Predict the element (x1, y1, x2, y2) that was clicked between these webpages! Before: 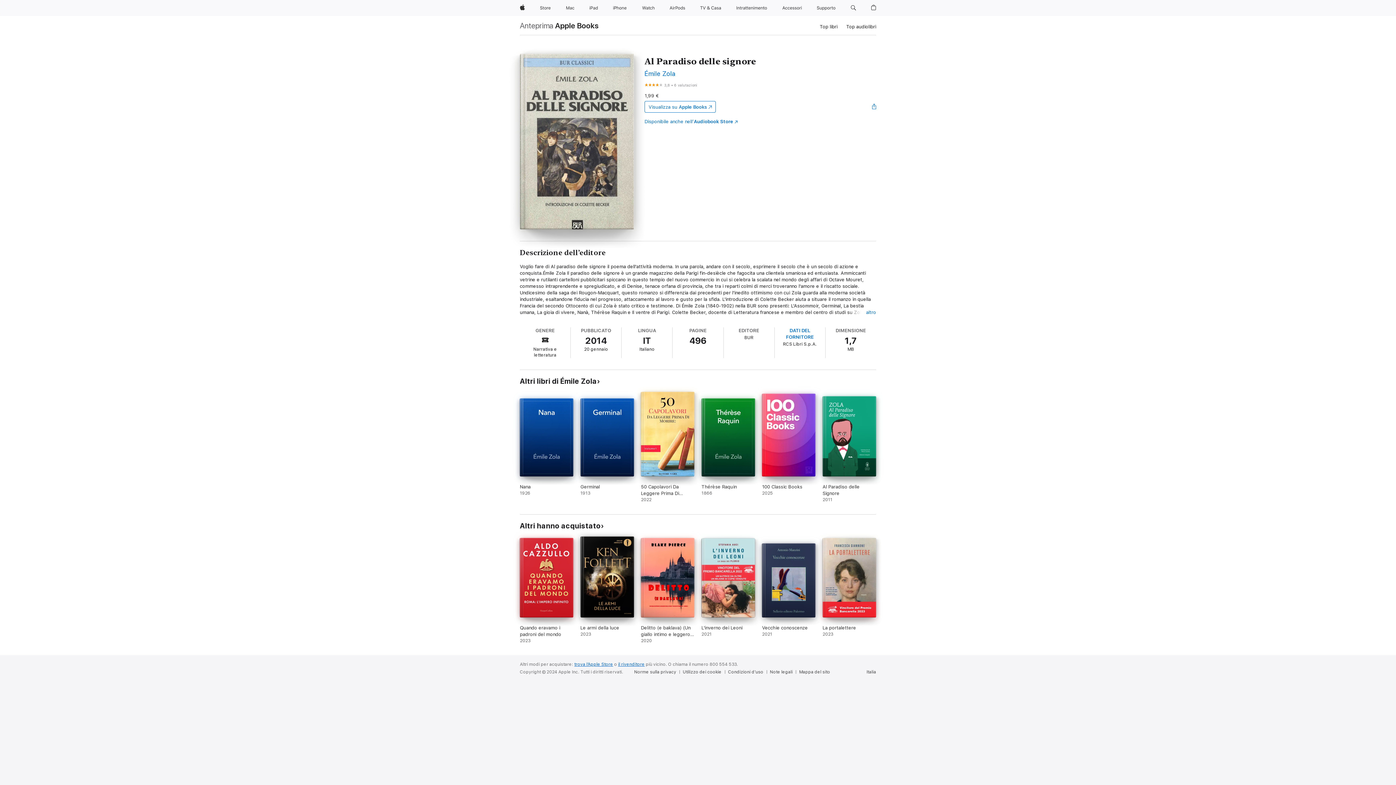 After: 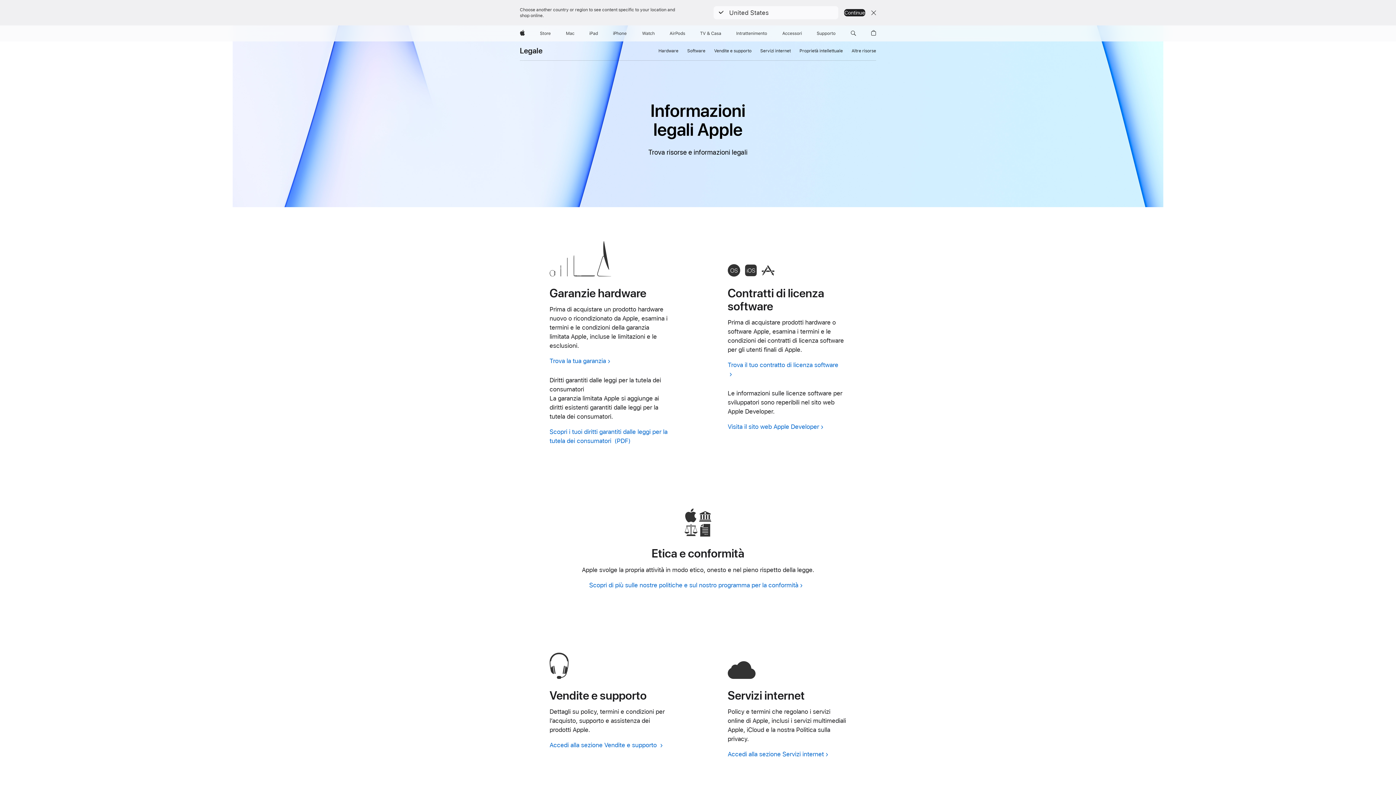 Action: bbox: (770, 669, 796, 675) label: Note legali